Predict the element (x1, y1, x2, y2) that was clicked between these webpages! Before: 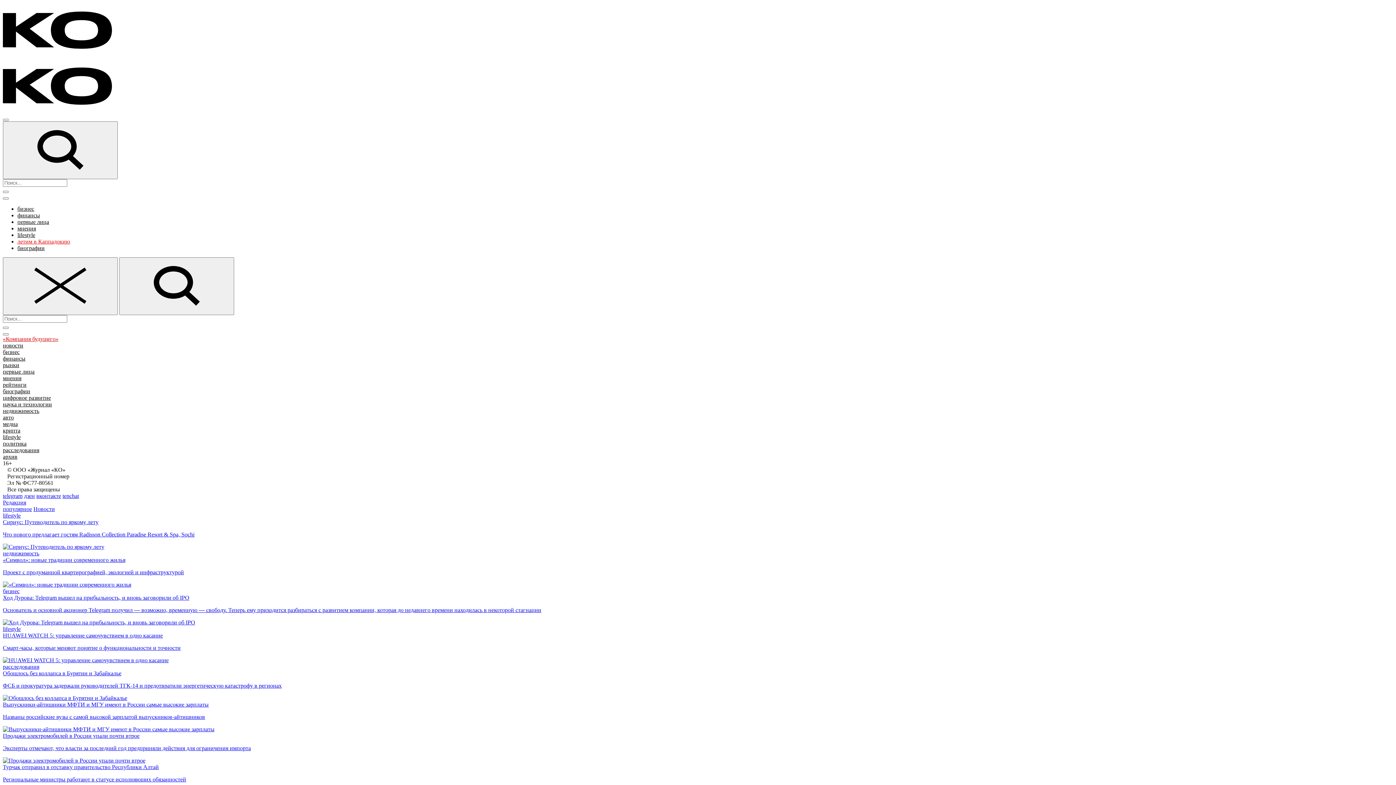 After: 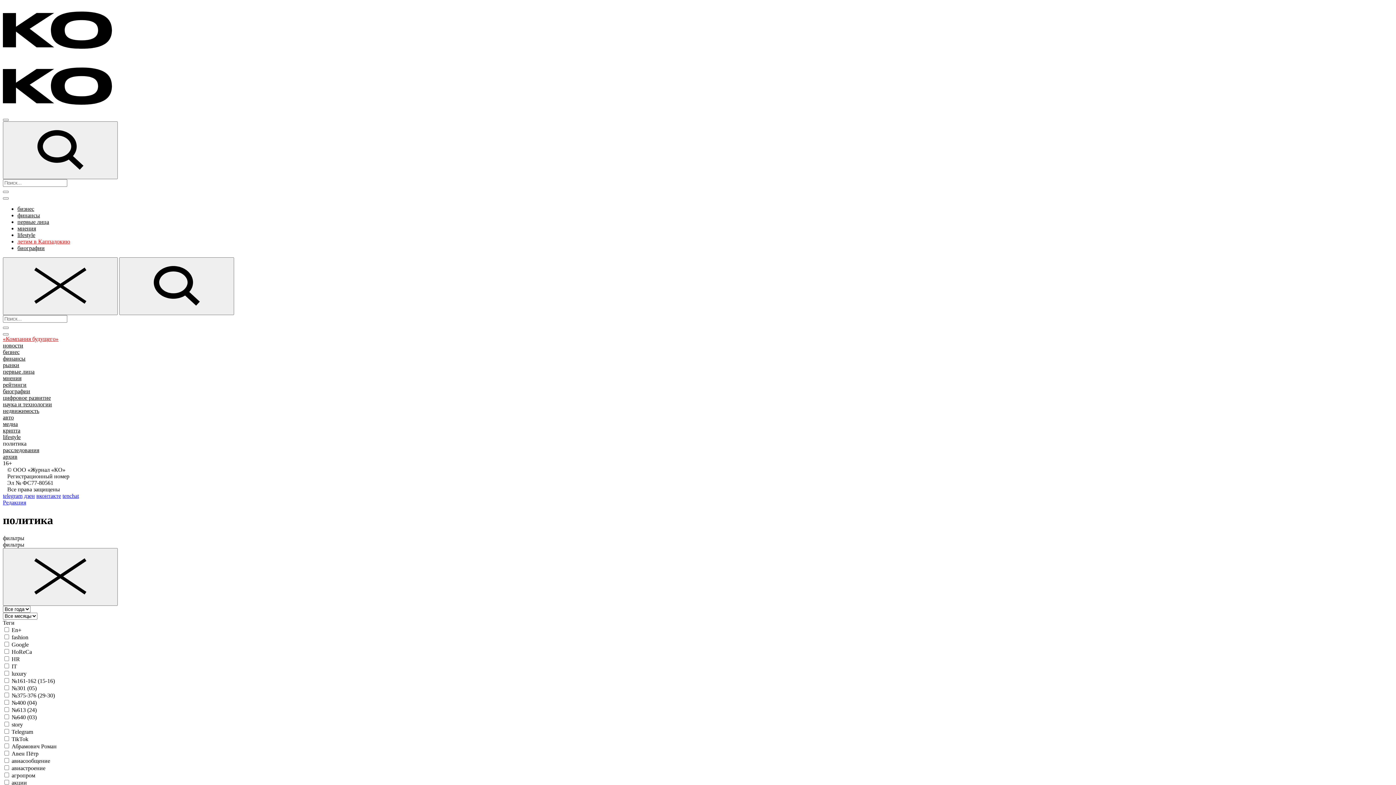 Action: bbox: (2, 440, 26, 446) label: политика